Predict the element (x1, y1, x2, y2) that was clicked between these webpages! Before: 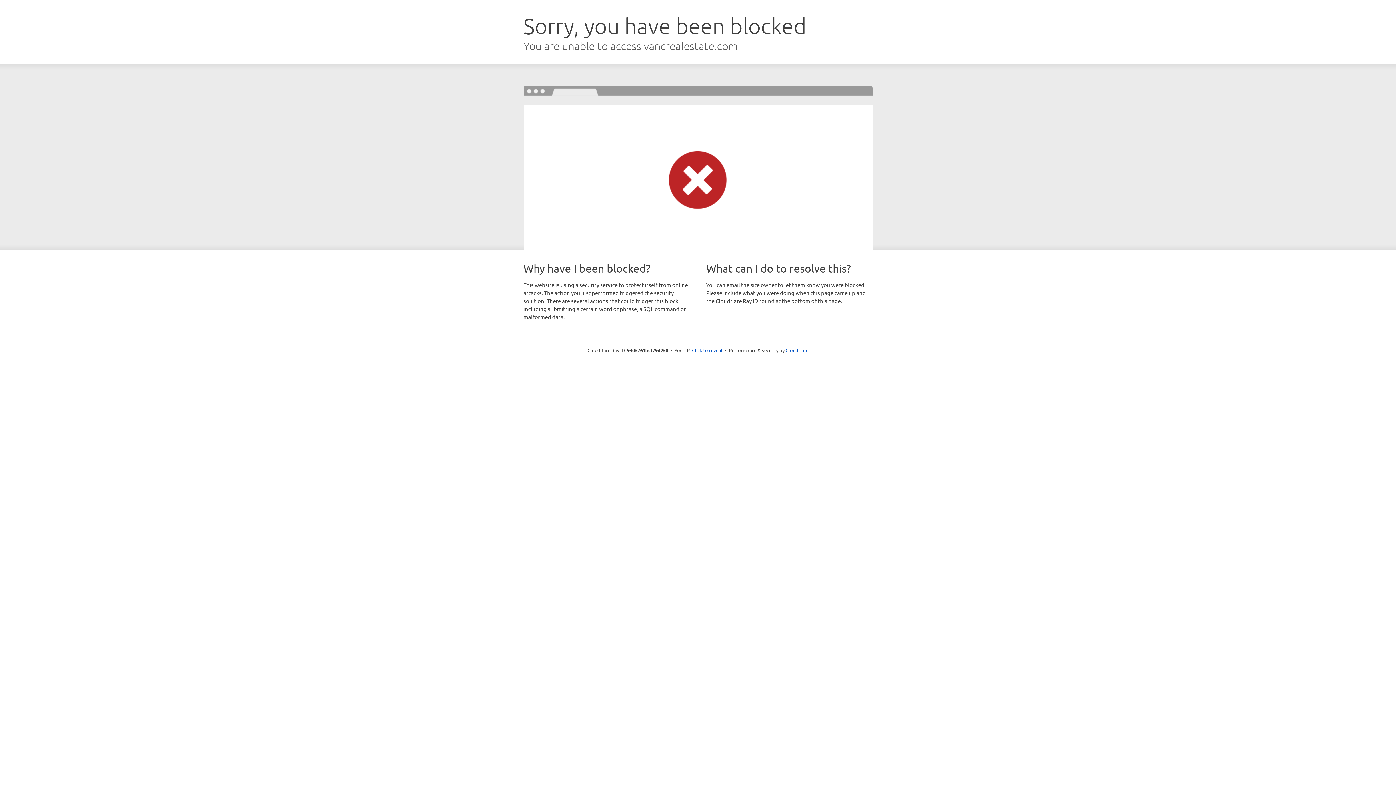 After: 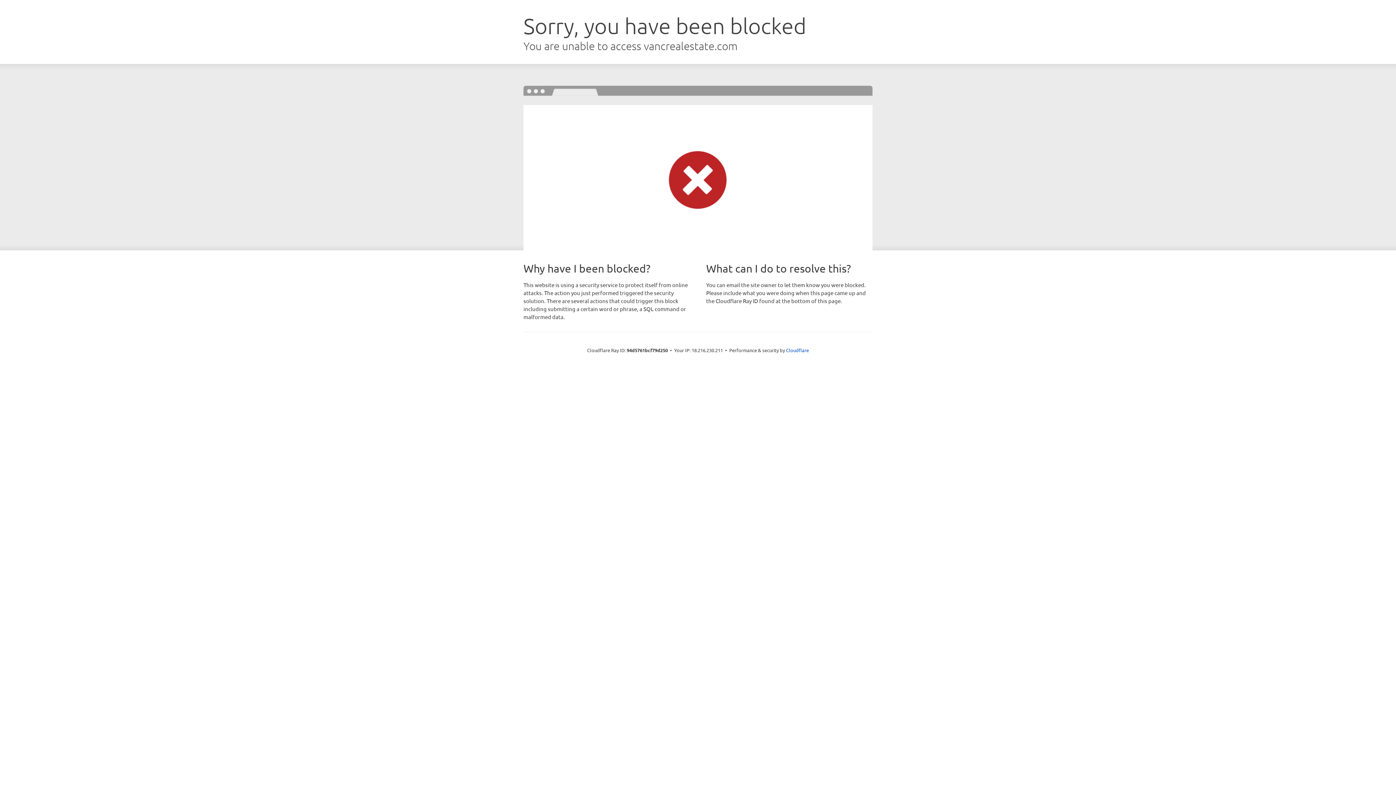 Action: bbox: (692, 346, 722, 353) label: Click to reveal